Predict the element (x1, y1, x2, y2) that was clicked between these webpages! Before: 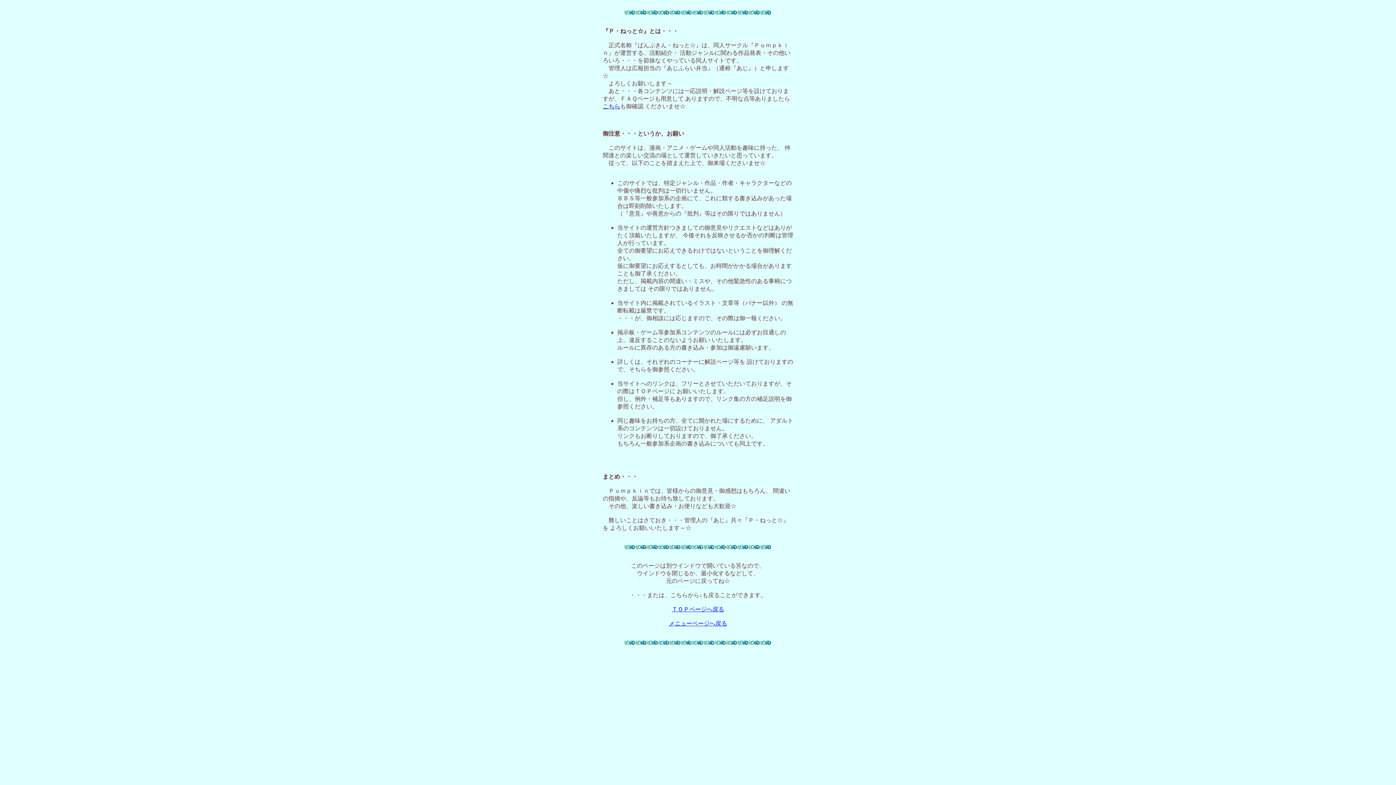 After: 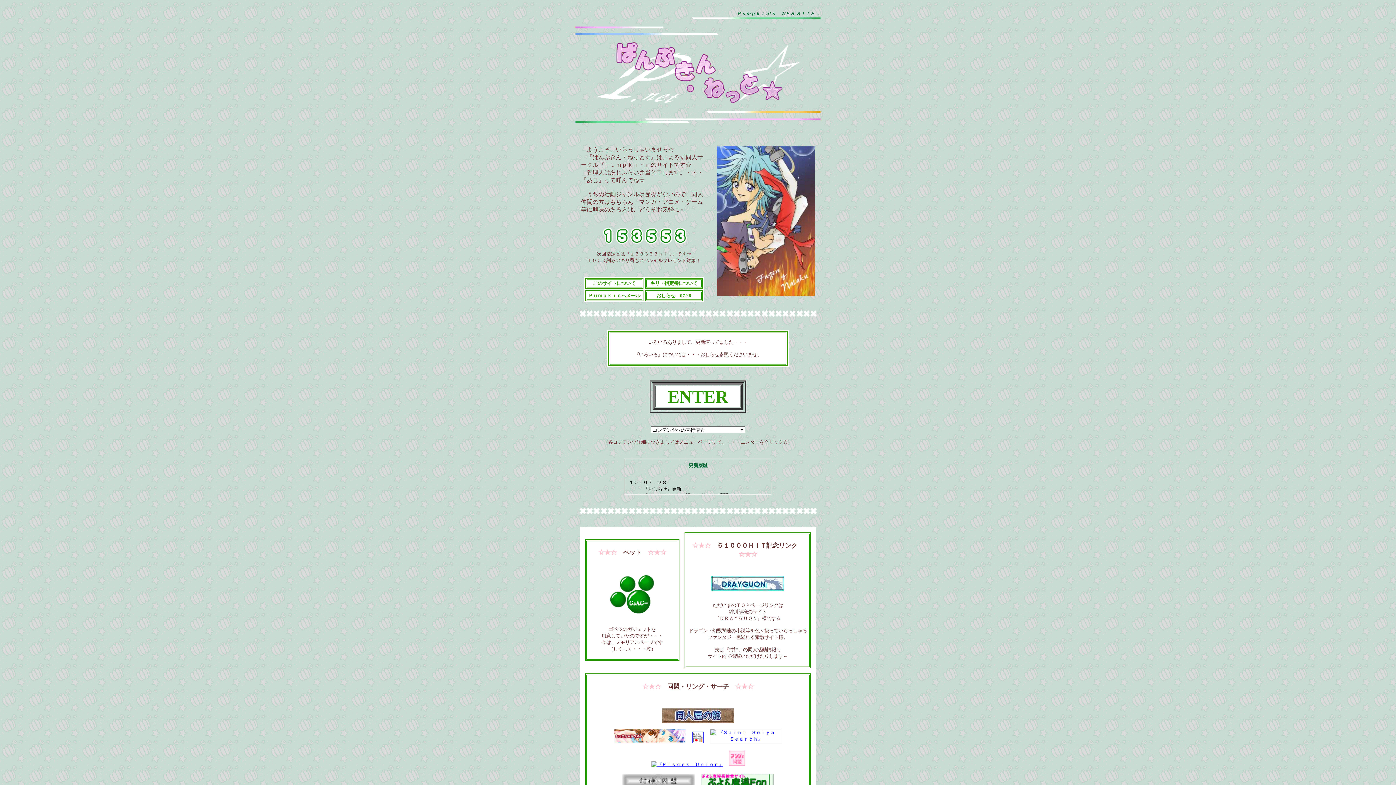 Action: bbox: (672, 606, 724, 612) label: ＴＯＰページへ戻る